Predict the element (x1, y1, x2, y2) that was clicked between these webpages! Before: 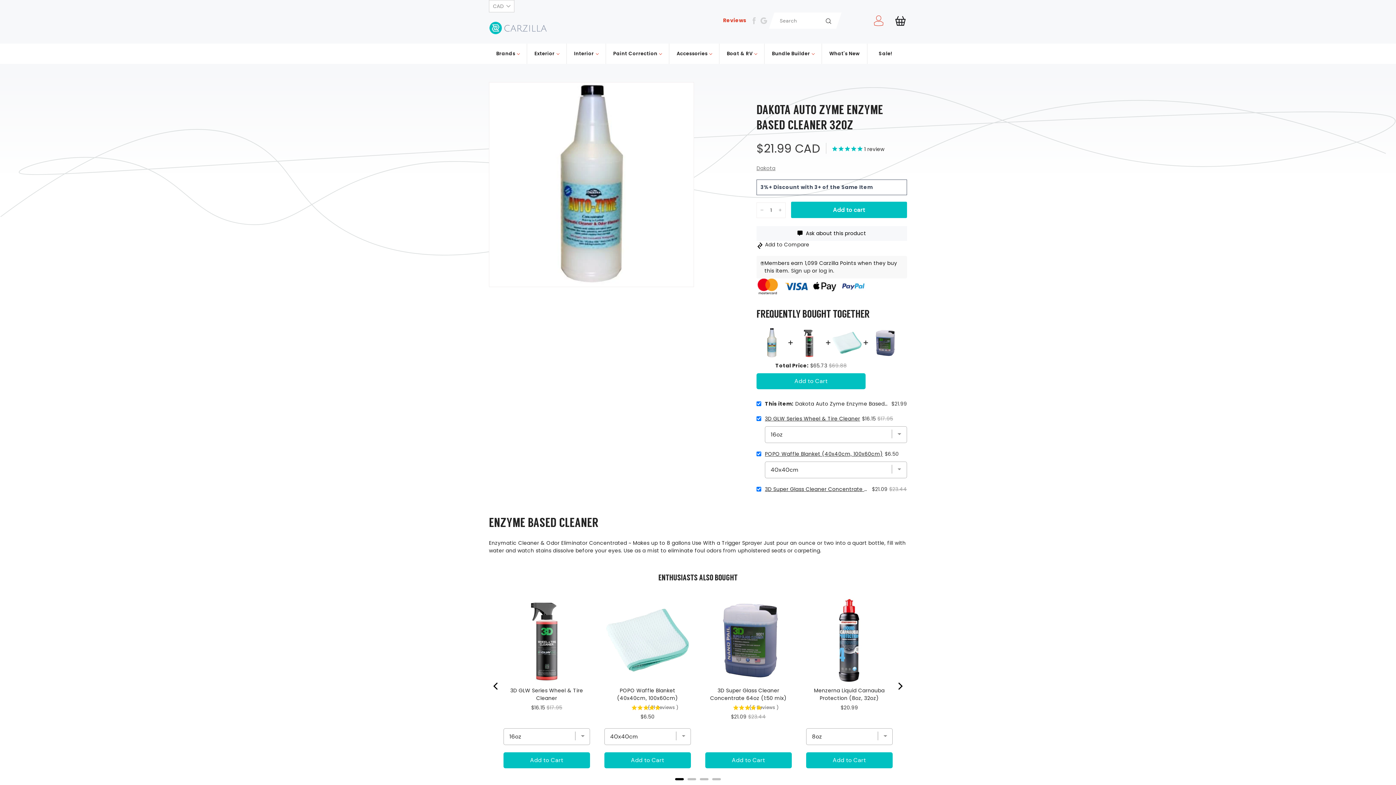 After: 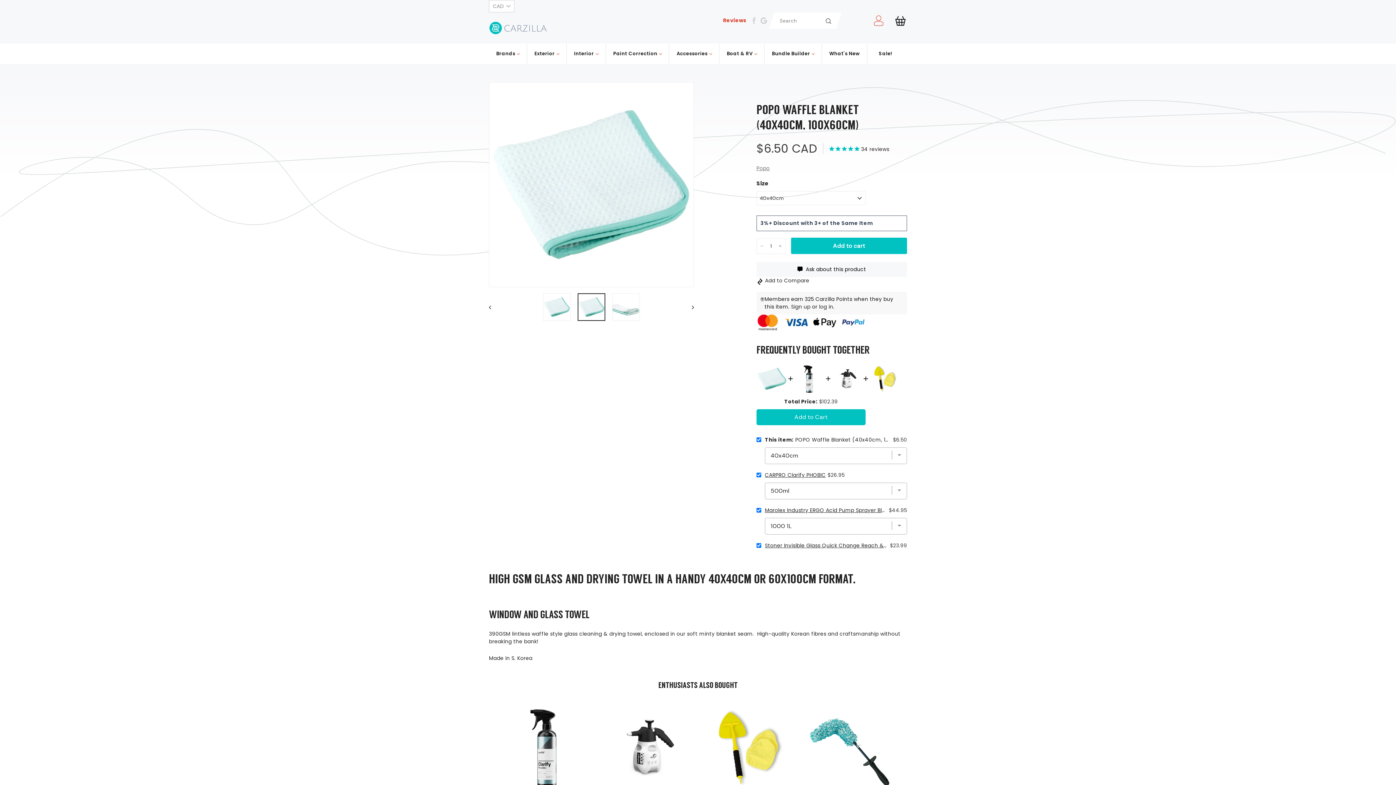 Action: bbox: (604, 597, 690, 683)